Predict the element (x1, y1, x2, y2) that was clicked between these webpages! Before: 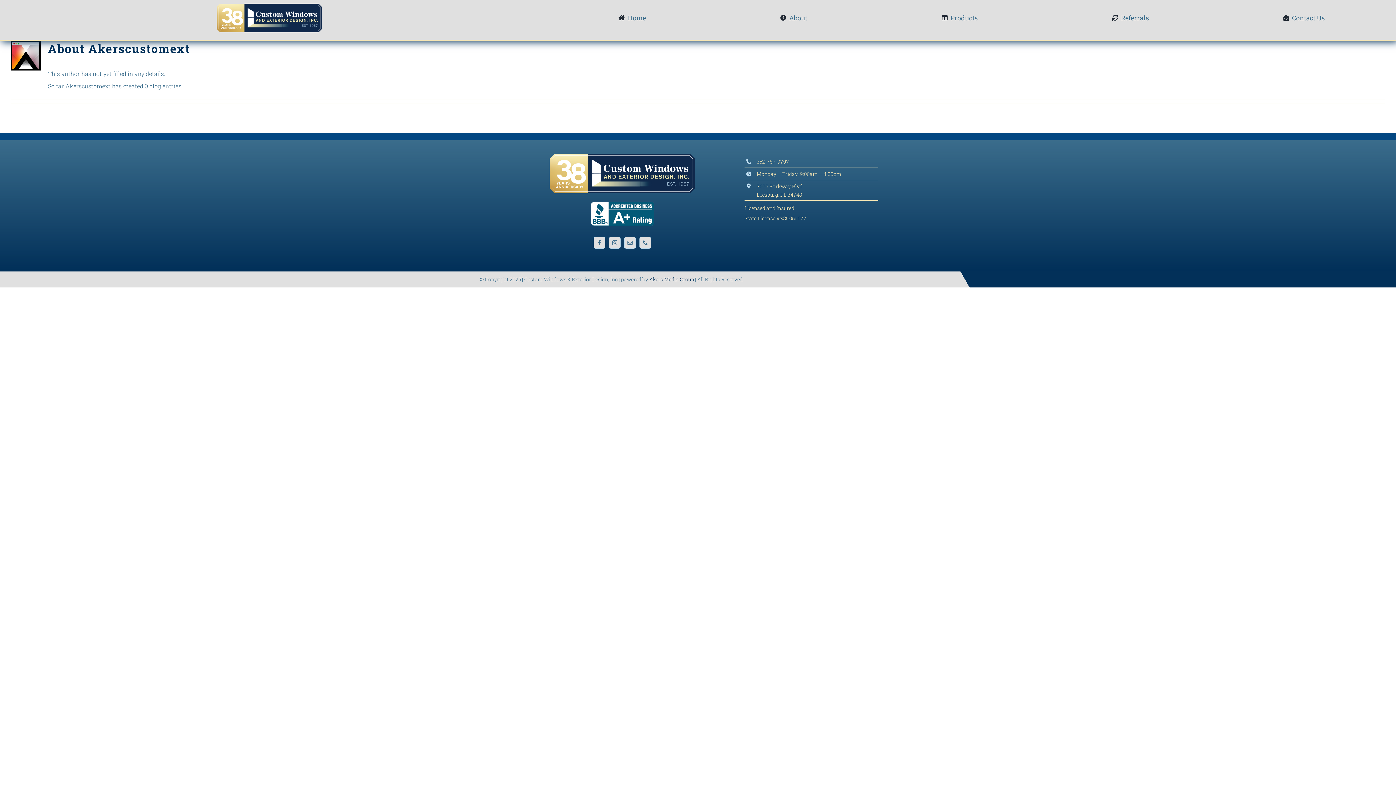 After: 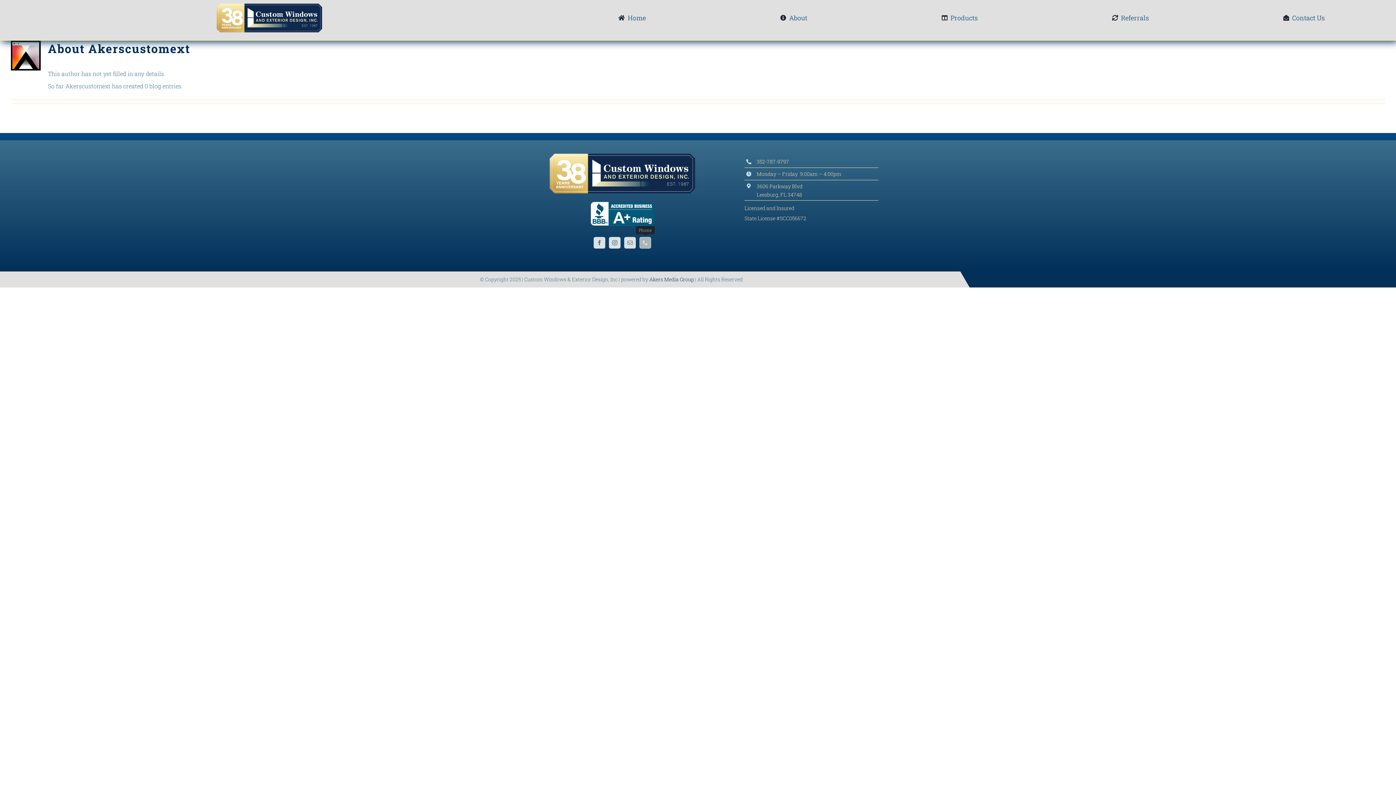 Action: label: phone bbox: (639, 237, 651, 248)